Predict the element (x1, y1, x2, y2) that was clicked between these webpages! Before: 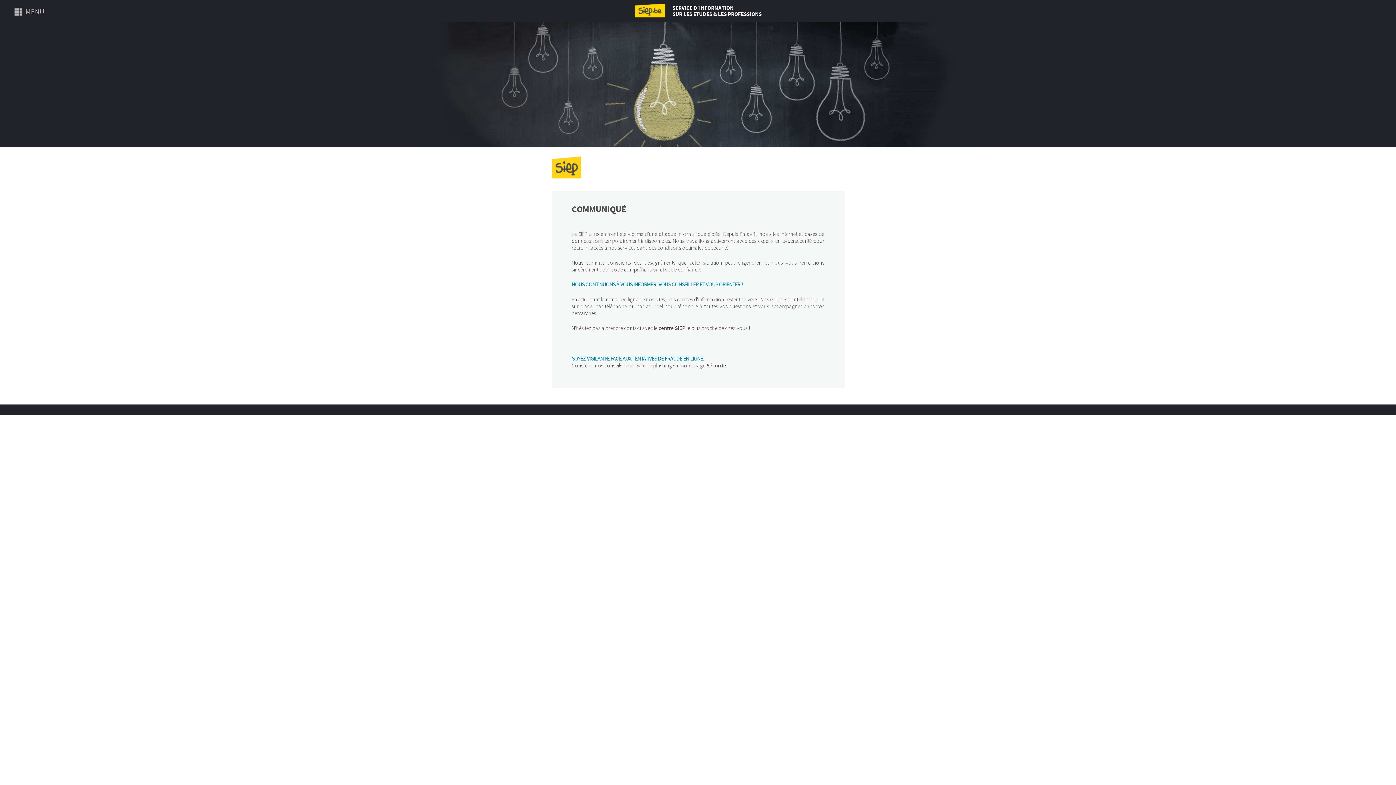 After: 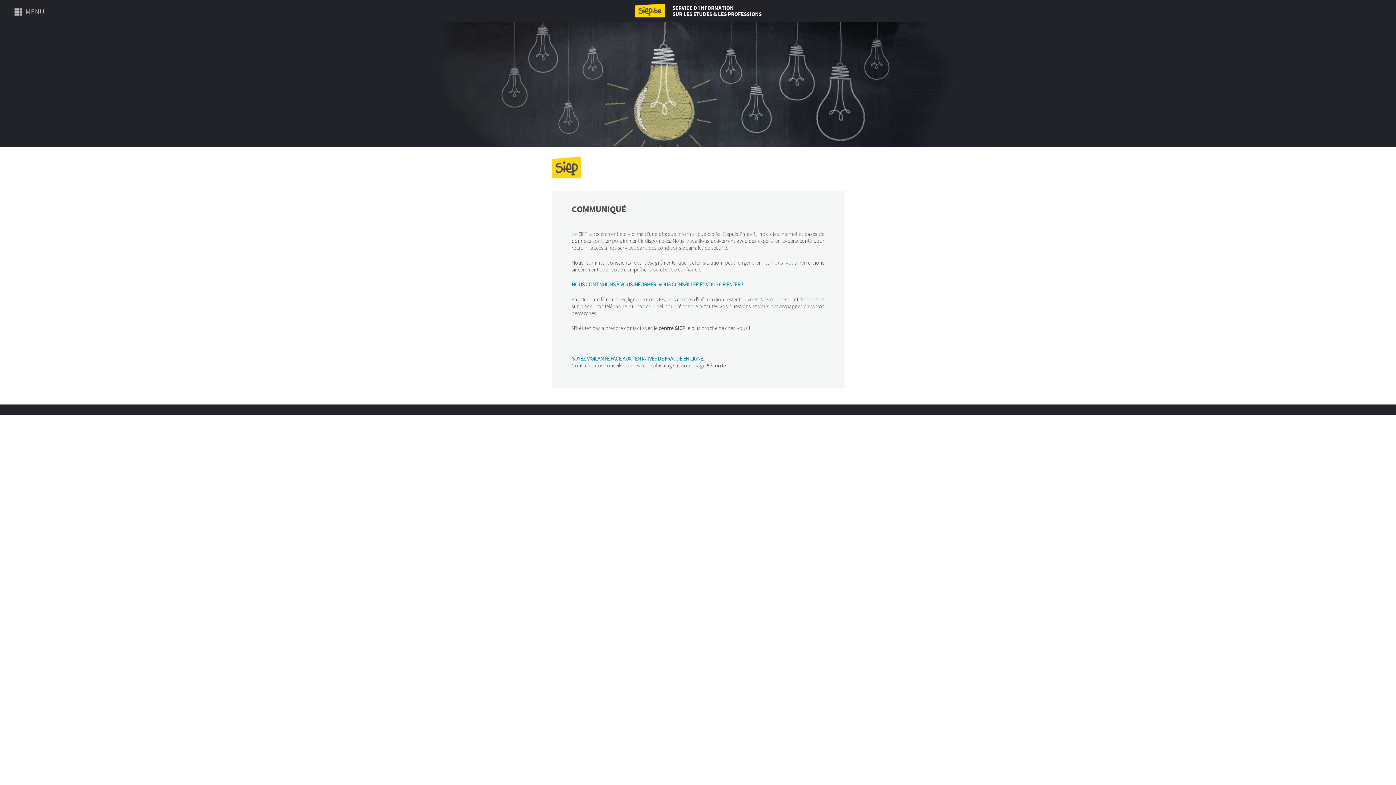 Action: label:   bbox: (635, 3, 666, 18)